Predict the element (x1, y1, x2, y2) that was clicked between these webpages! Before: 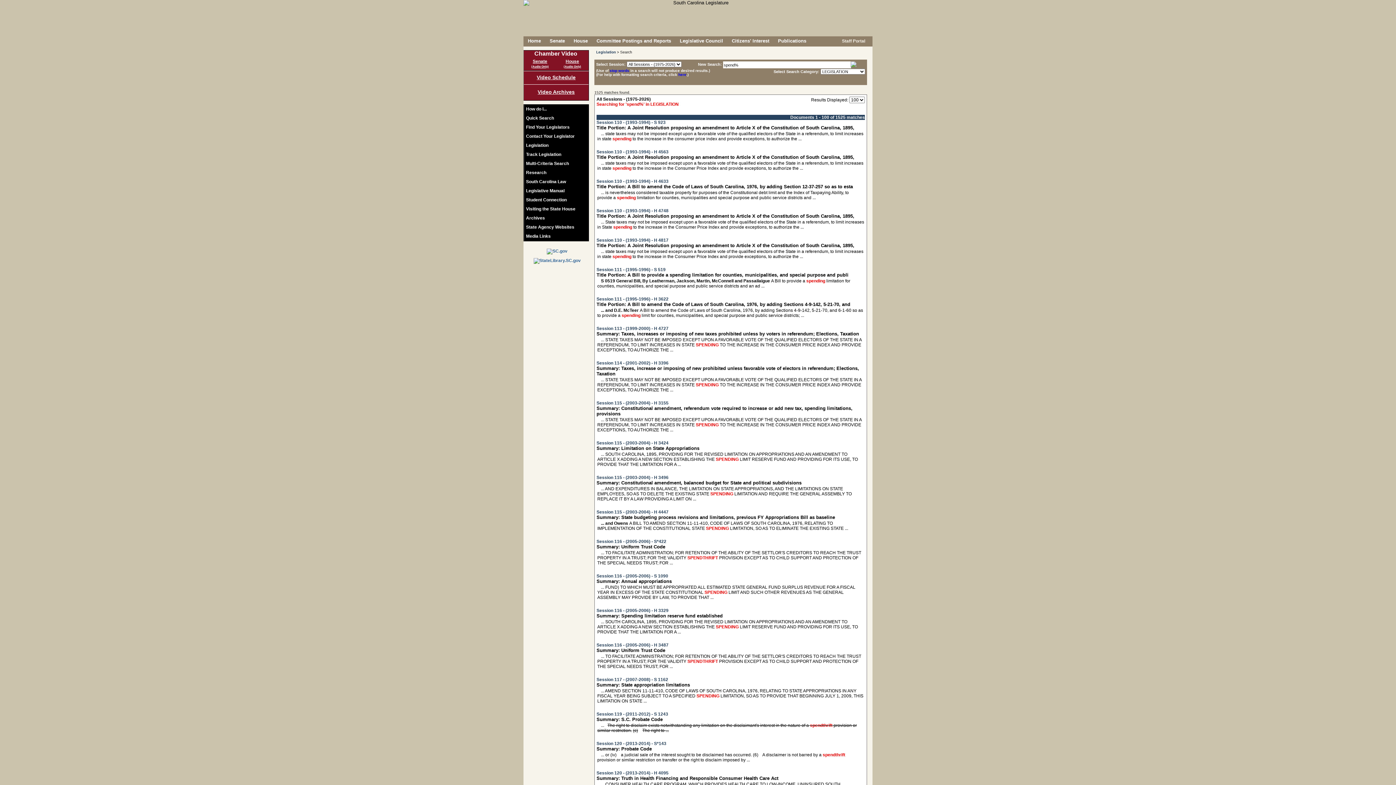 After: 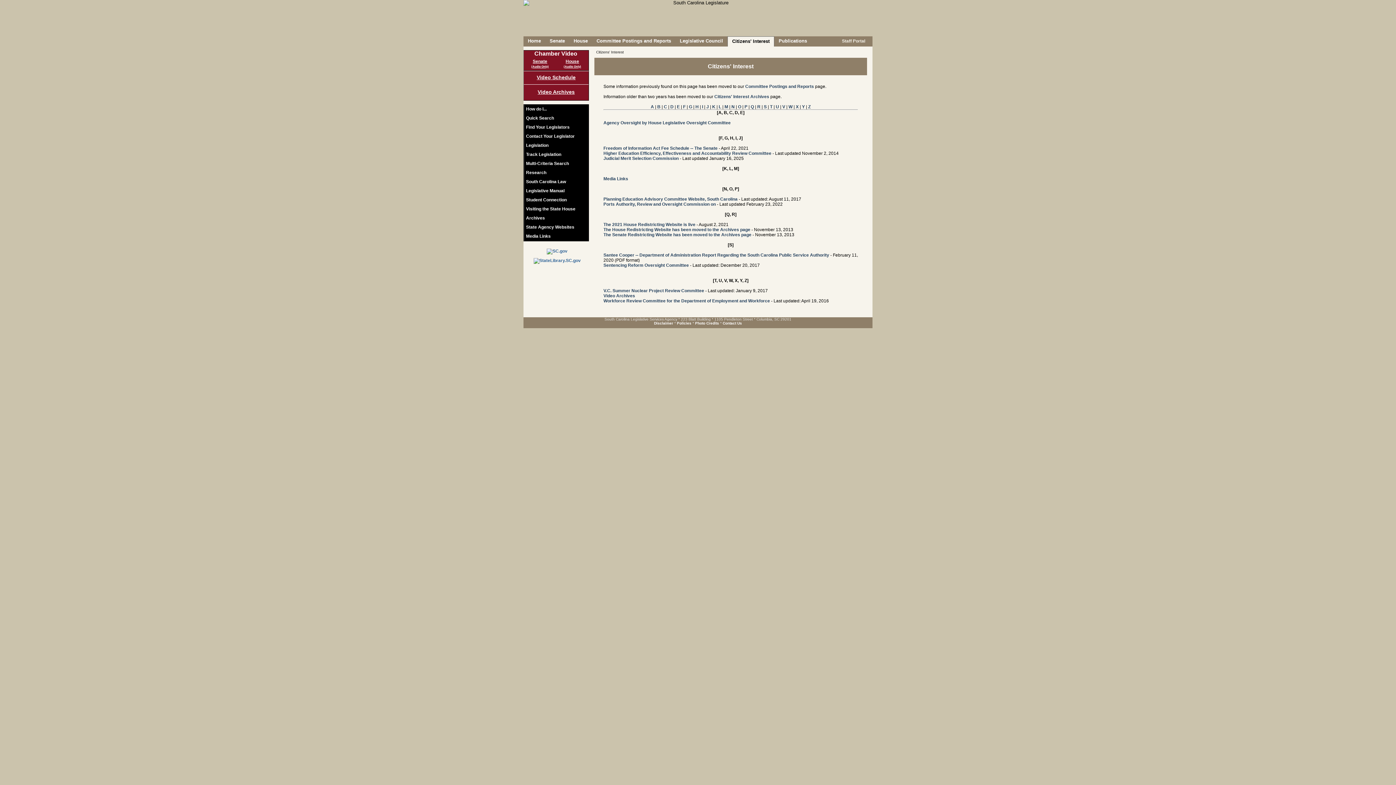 Action: label: Citizens' Interest bbox: (732, 38, 769, 43)